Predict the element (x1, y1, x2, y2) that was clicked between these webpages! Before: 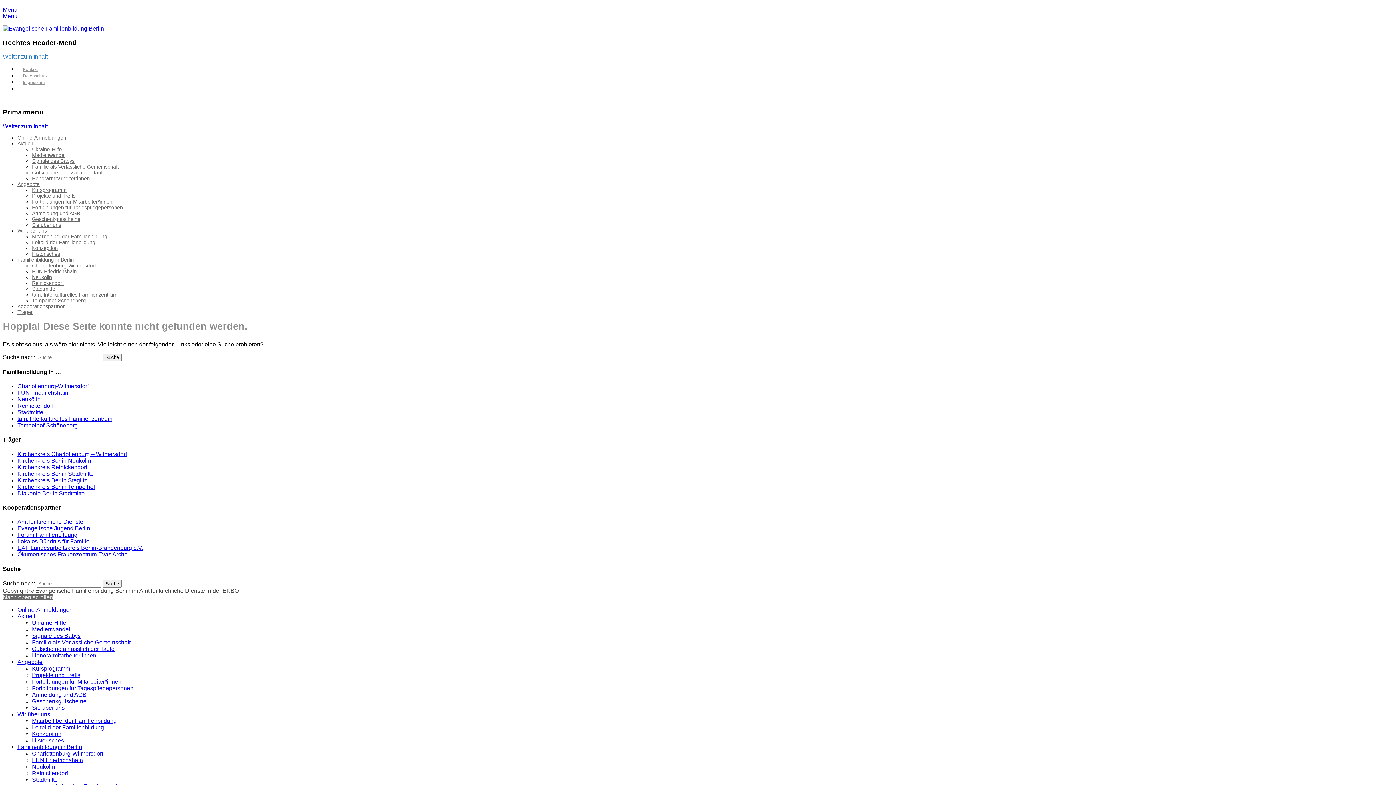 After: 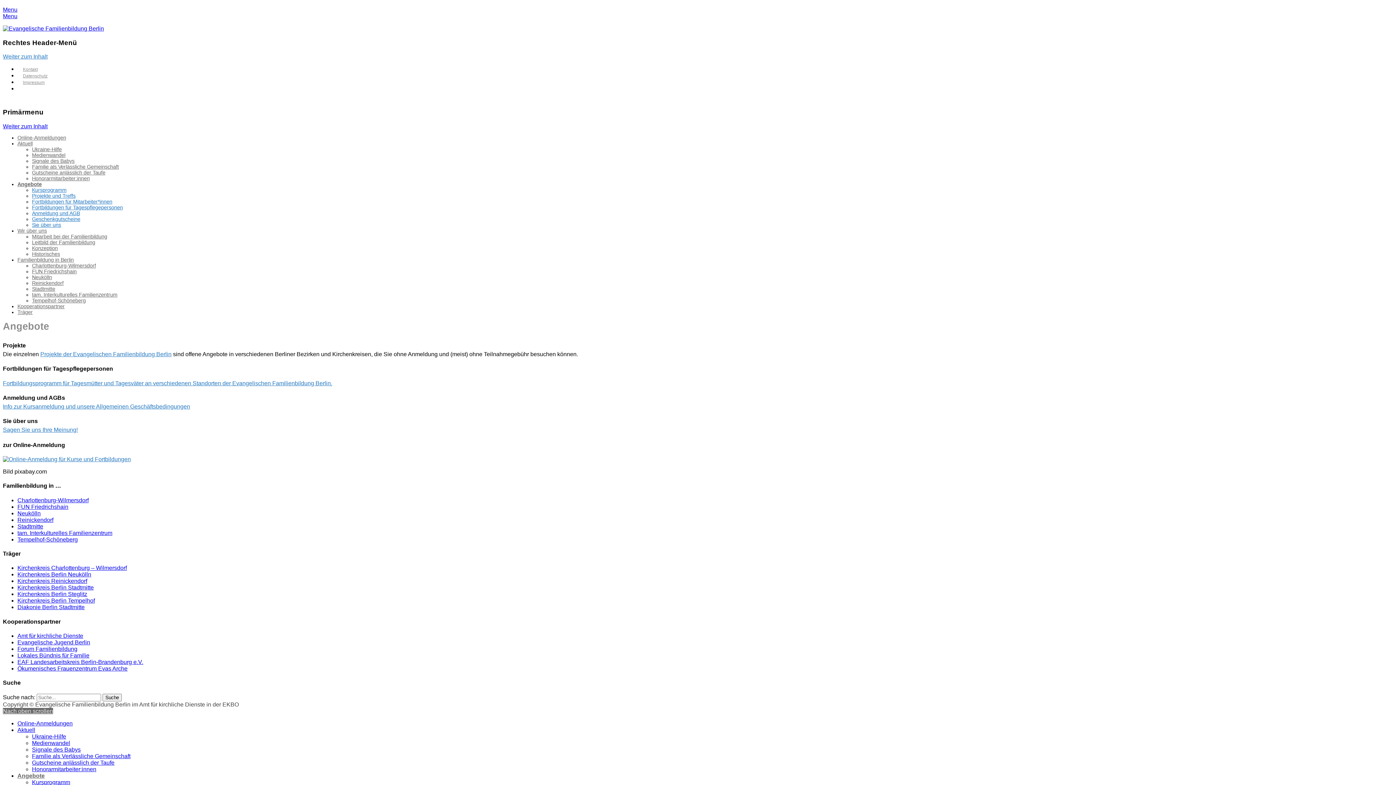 Action: bbox: (17, 659, 42, 665) label: Angebote